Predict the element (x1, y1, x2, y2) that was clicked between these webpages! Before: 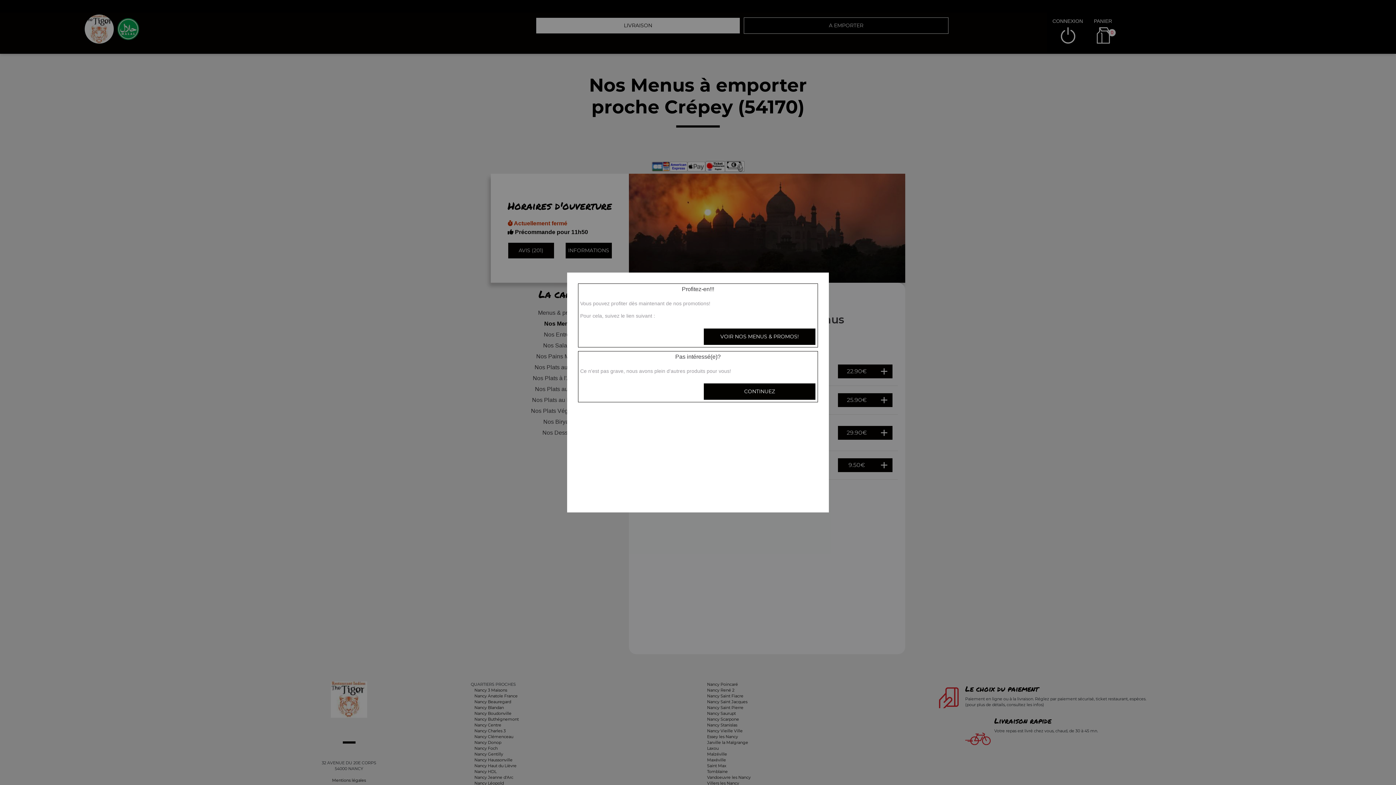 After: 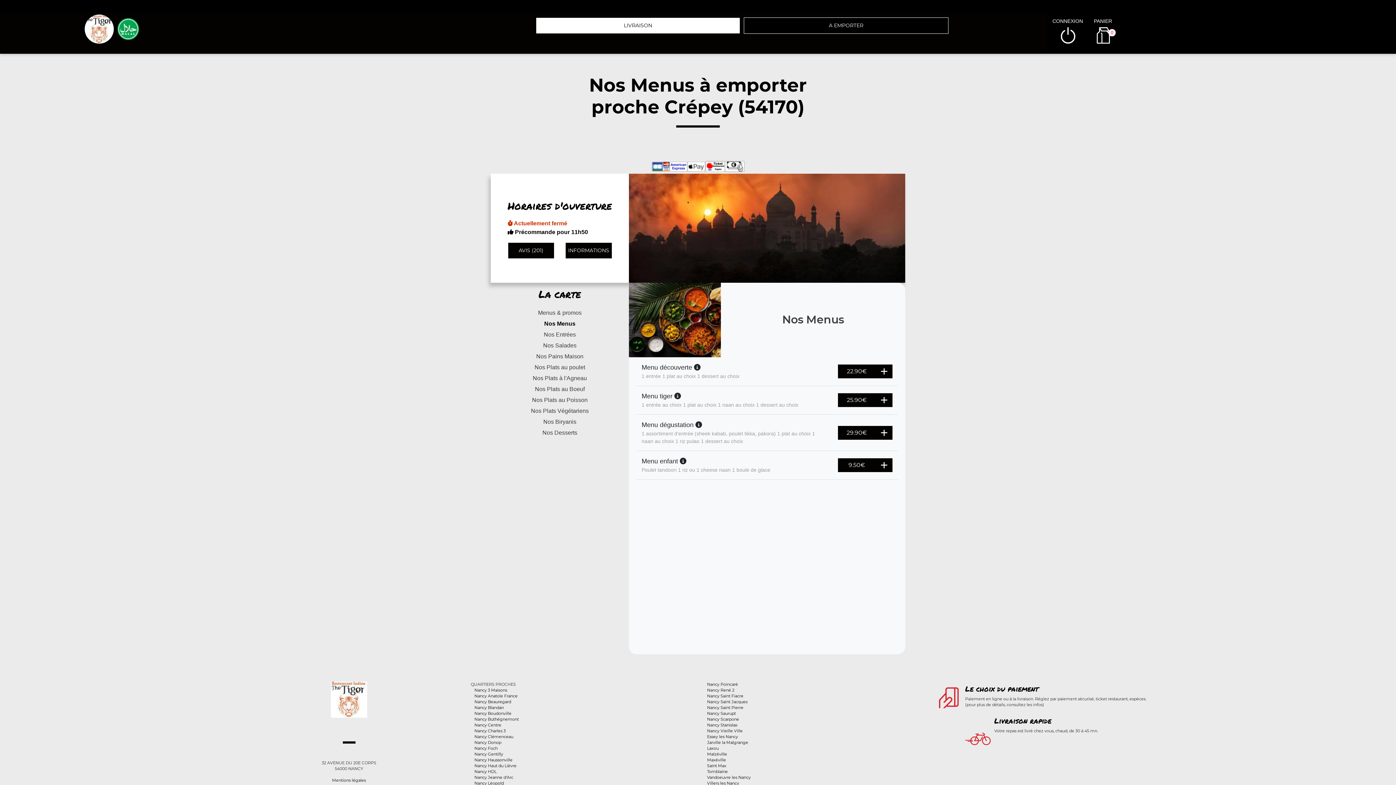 Action: bbox: (703, 383, 816, 400) label: CONTINUEZ